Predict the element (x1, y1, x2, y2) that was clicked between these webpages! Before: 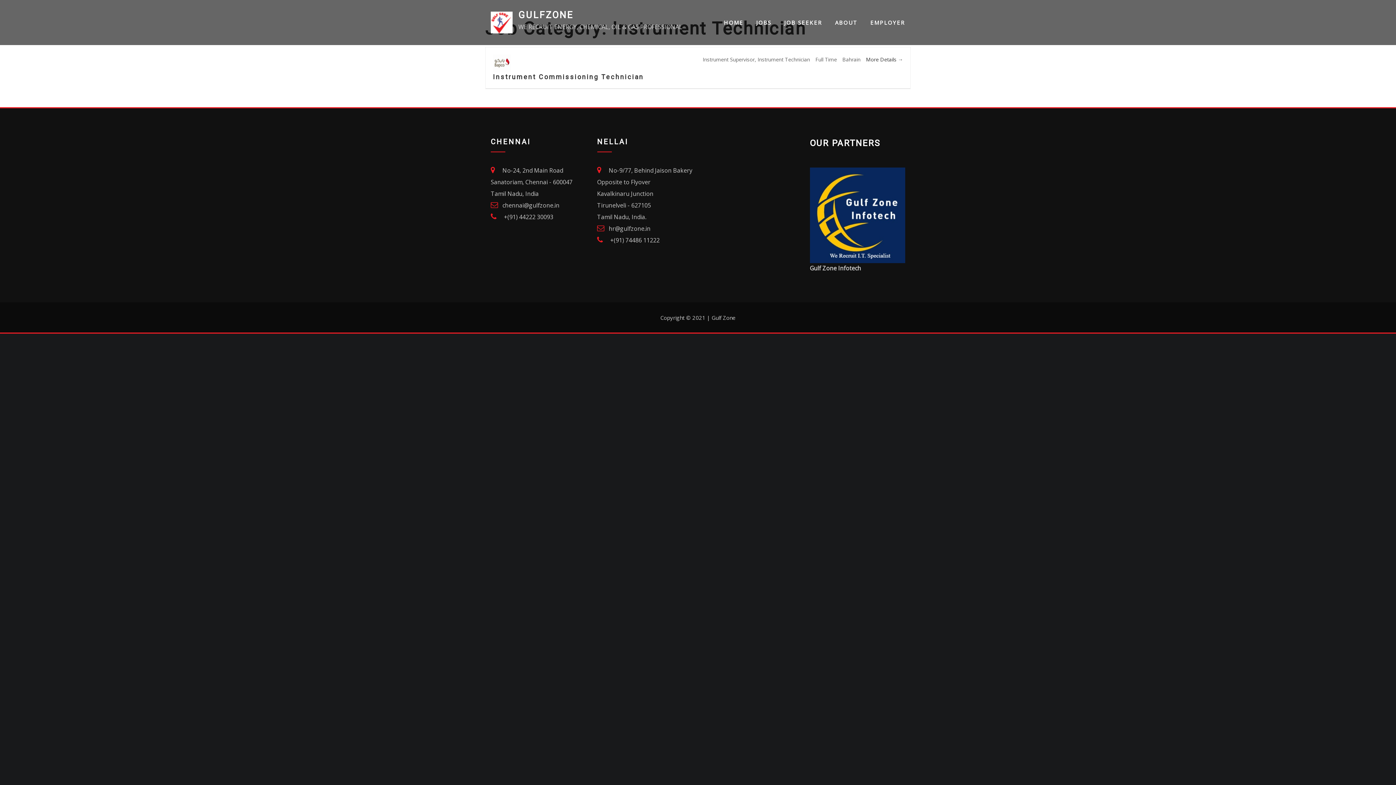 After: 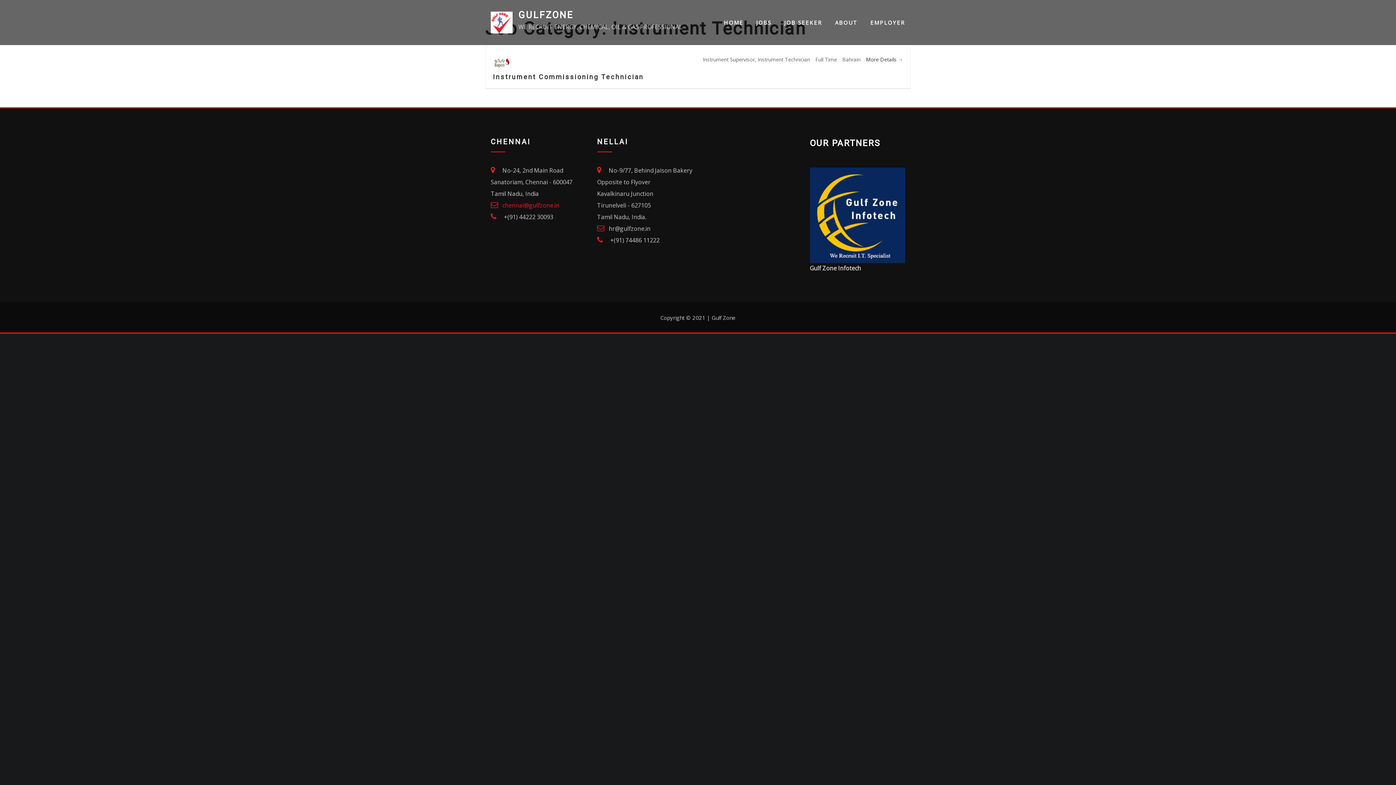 Action: bbox: (502, 201, 559, 209) label: chennai@gulfzone.in